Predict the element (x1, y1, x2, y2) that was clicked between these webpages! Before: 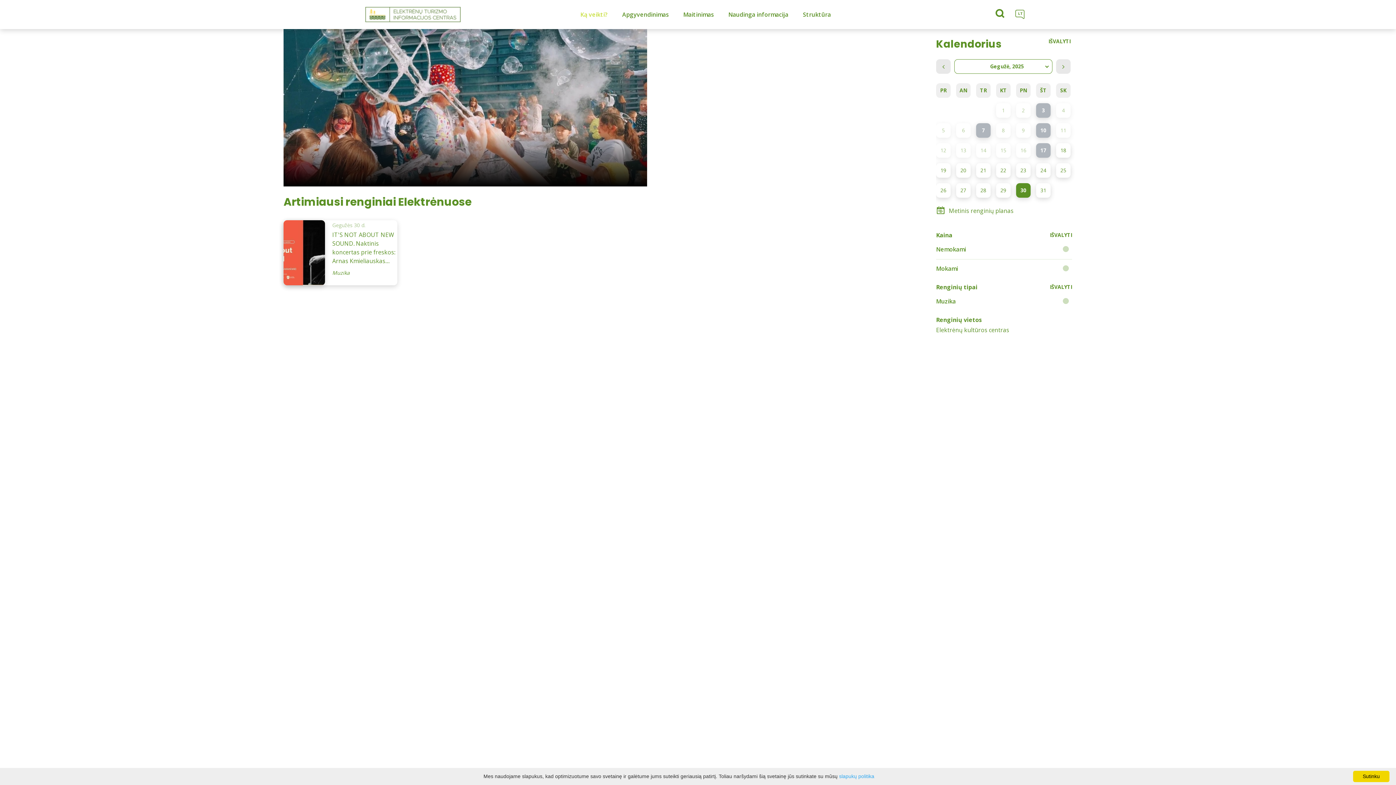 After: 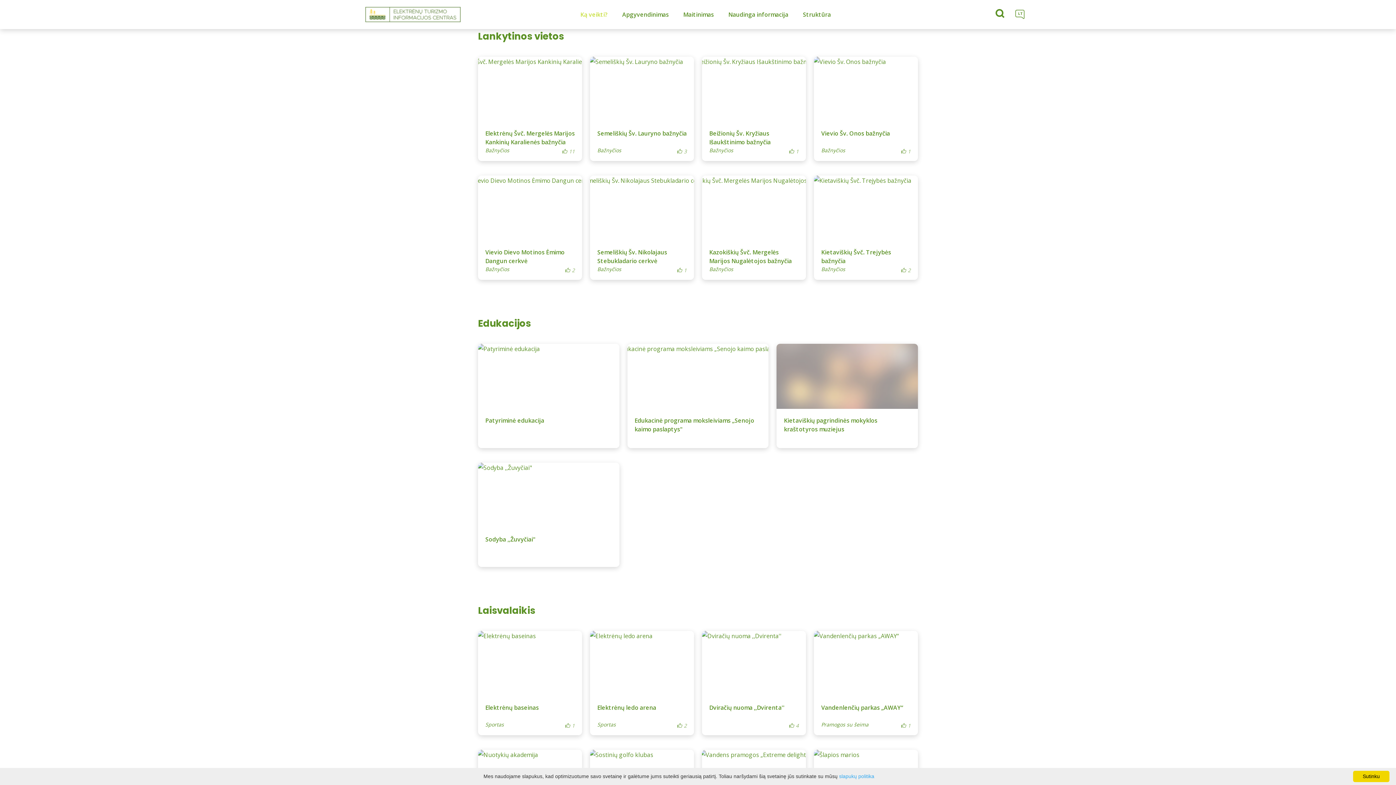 Action: label: Ką veikti? bbox: (573, 0, 615, 29)